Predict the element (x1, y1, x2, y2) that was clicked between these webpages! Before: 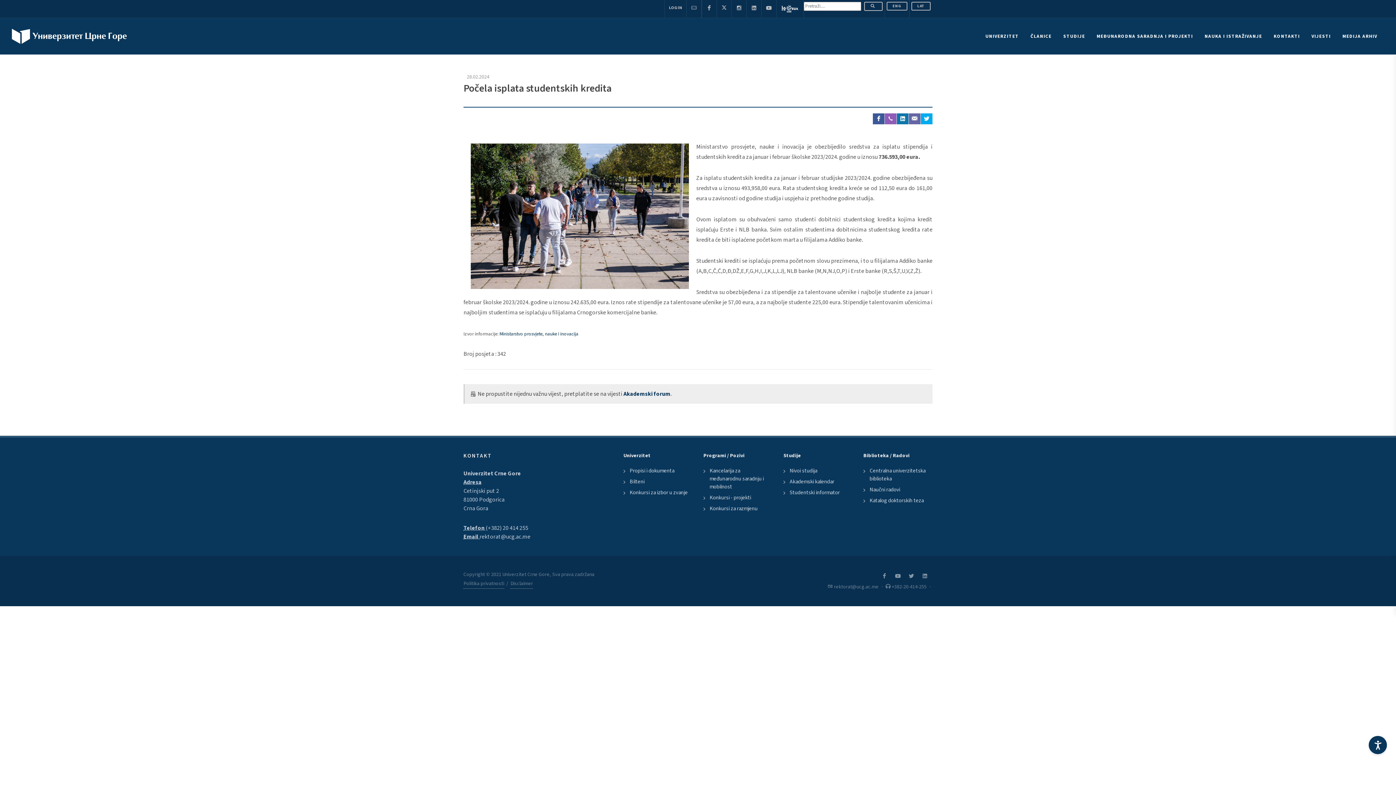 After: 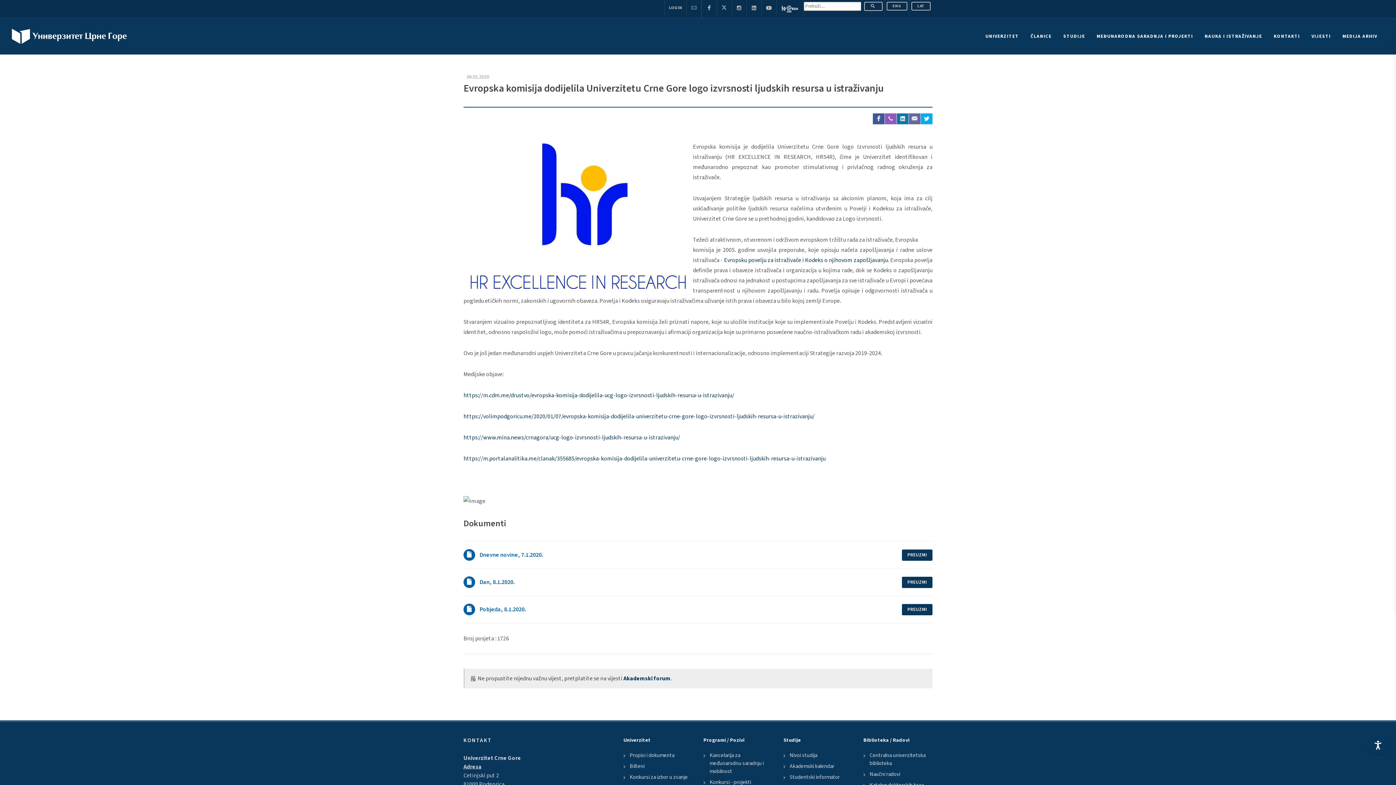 Action: bbox: (776, 0, 803, 17)